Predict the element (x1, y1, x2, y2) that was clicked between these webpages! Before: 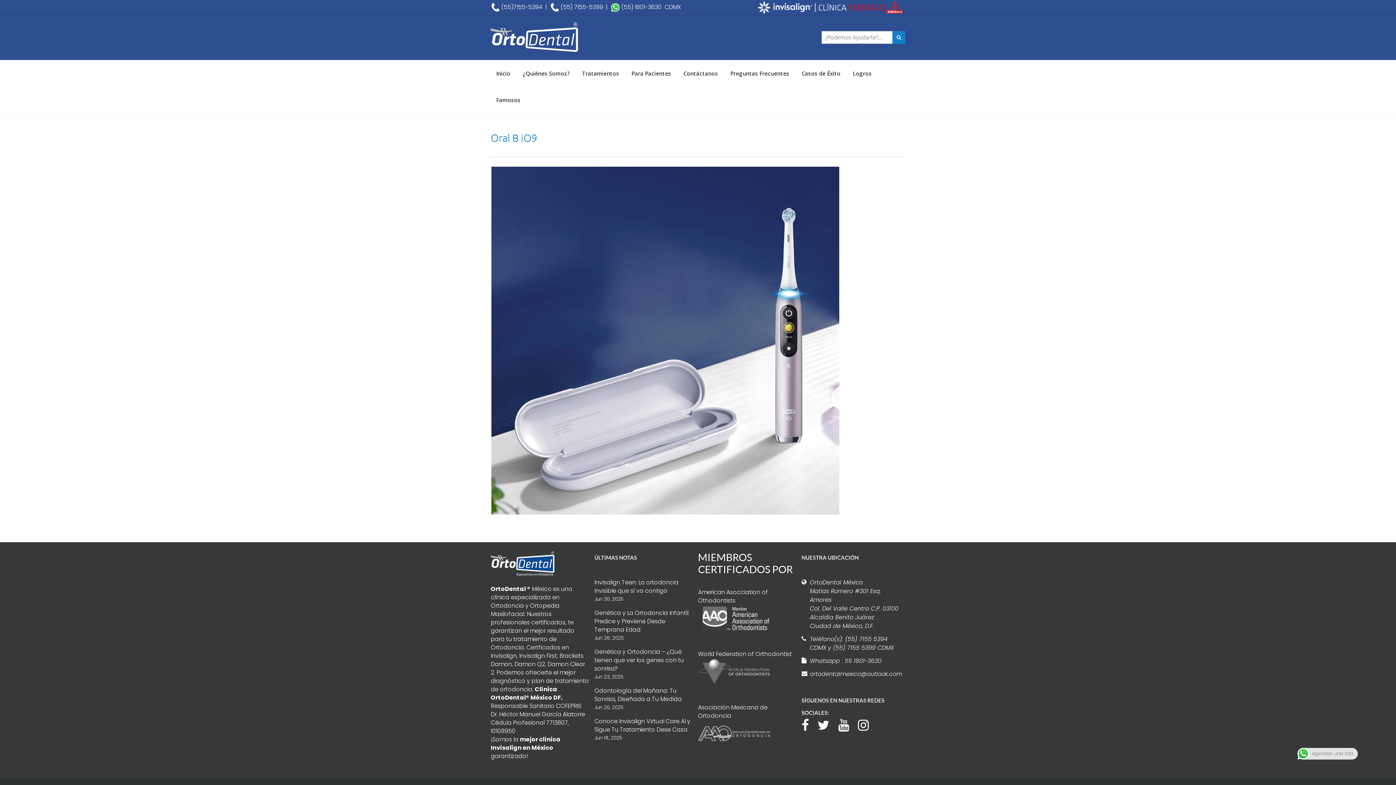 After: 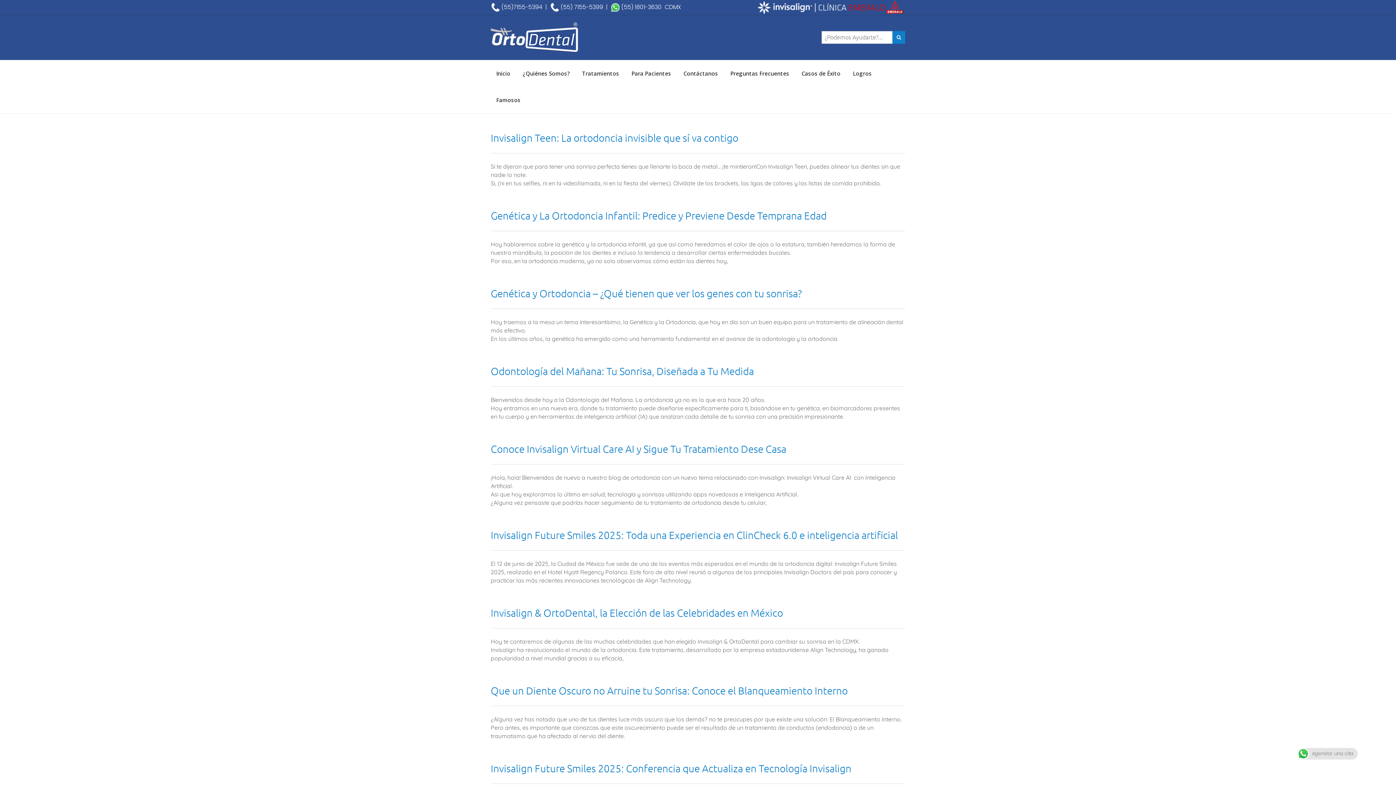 Action: bbox: (892, 31, 905, 43)